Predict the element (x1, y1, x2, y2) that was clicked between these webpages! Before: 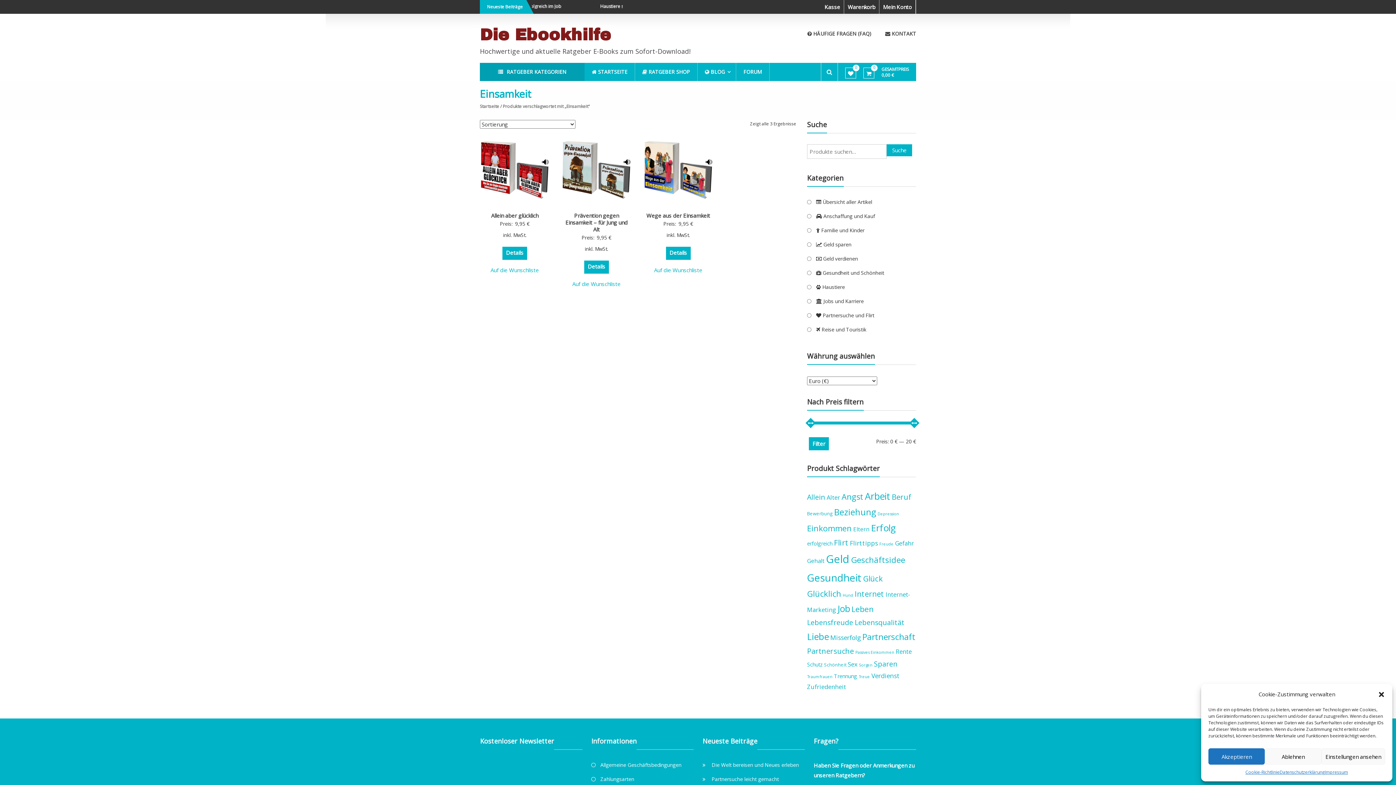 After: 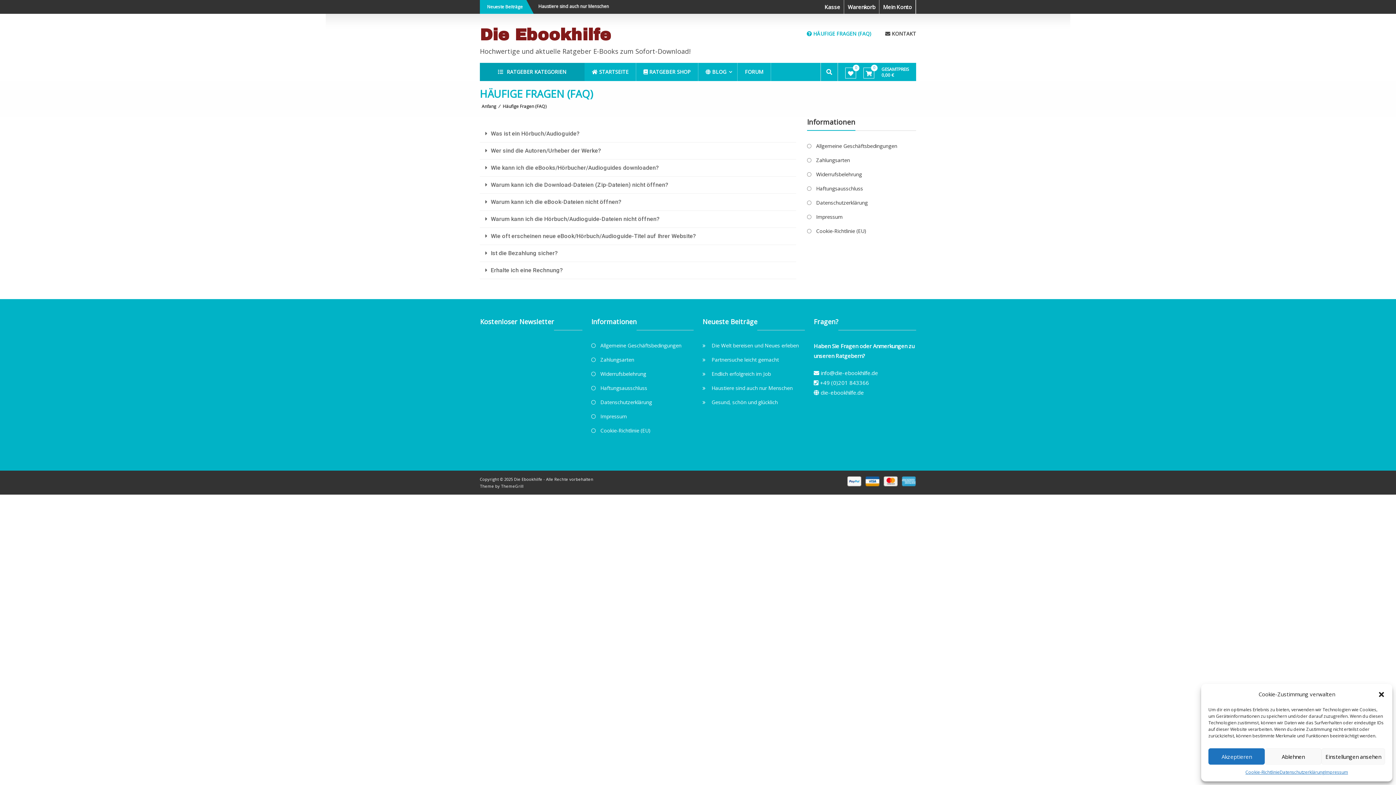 Action: bbox: (807, 19, 871, 48) label:  HÄUFIGE FRAGEN (FAQ)